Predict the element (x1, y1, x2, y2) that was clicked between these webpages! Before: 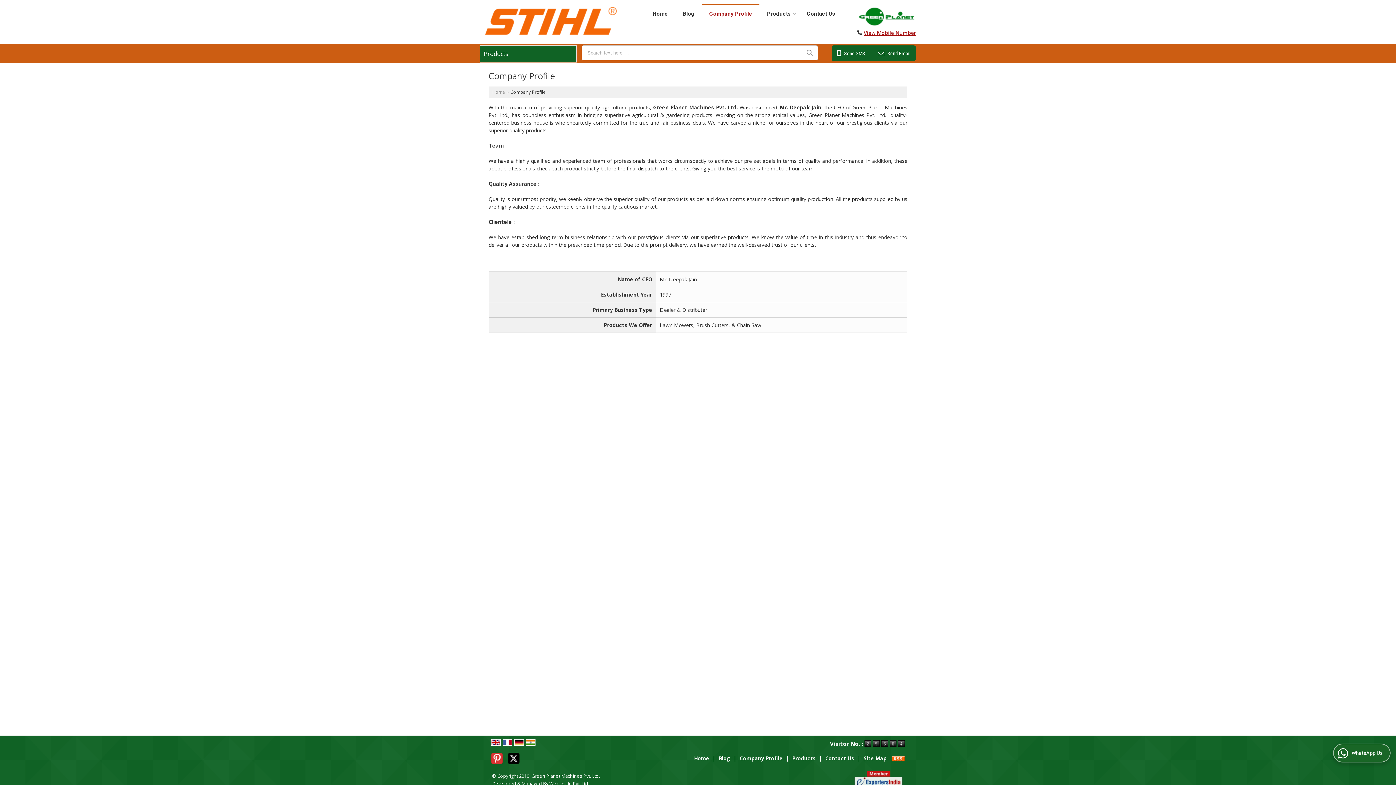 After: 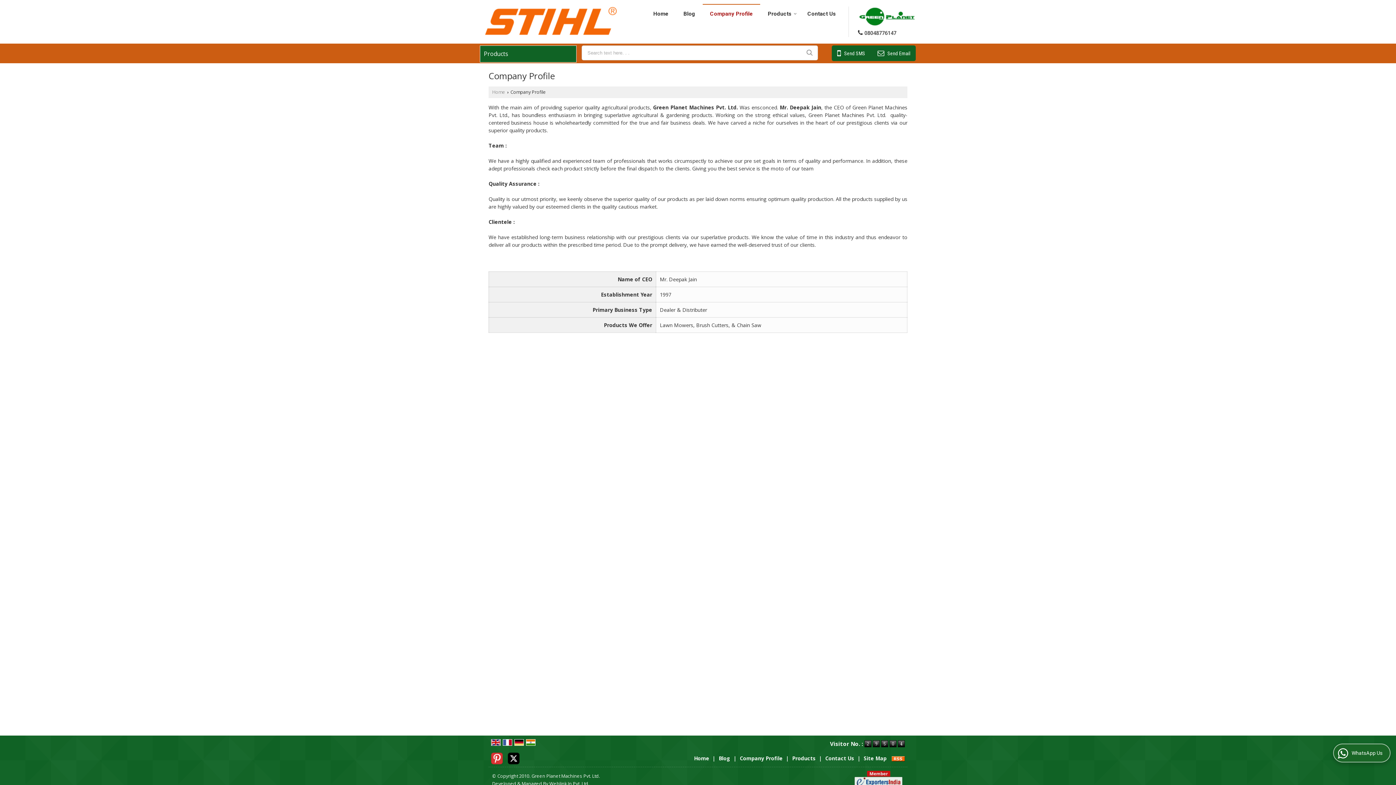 Action: label: View Mobile Number bbox: (864, 29, 916, 36)